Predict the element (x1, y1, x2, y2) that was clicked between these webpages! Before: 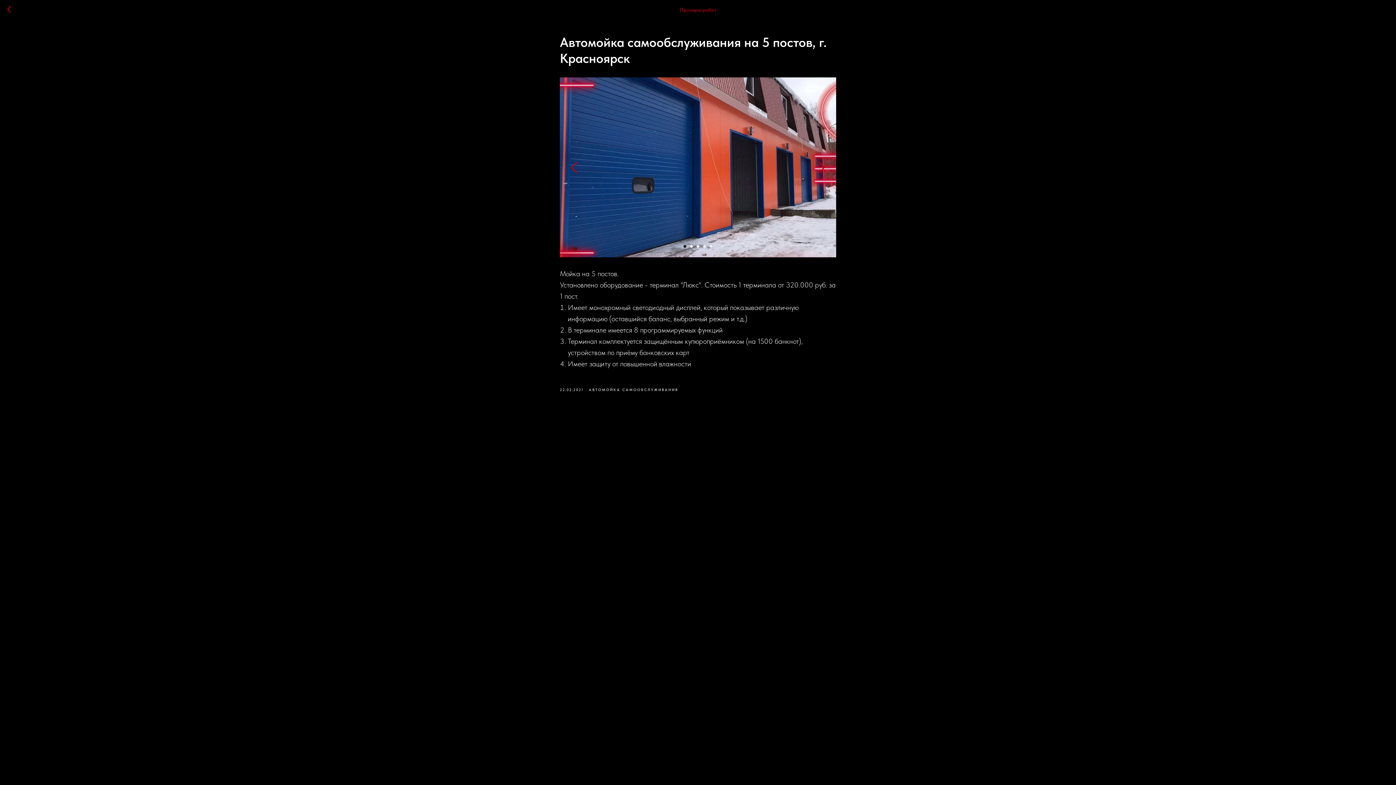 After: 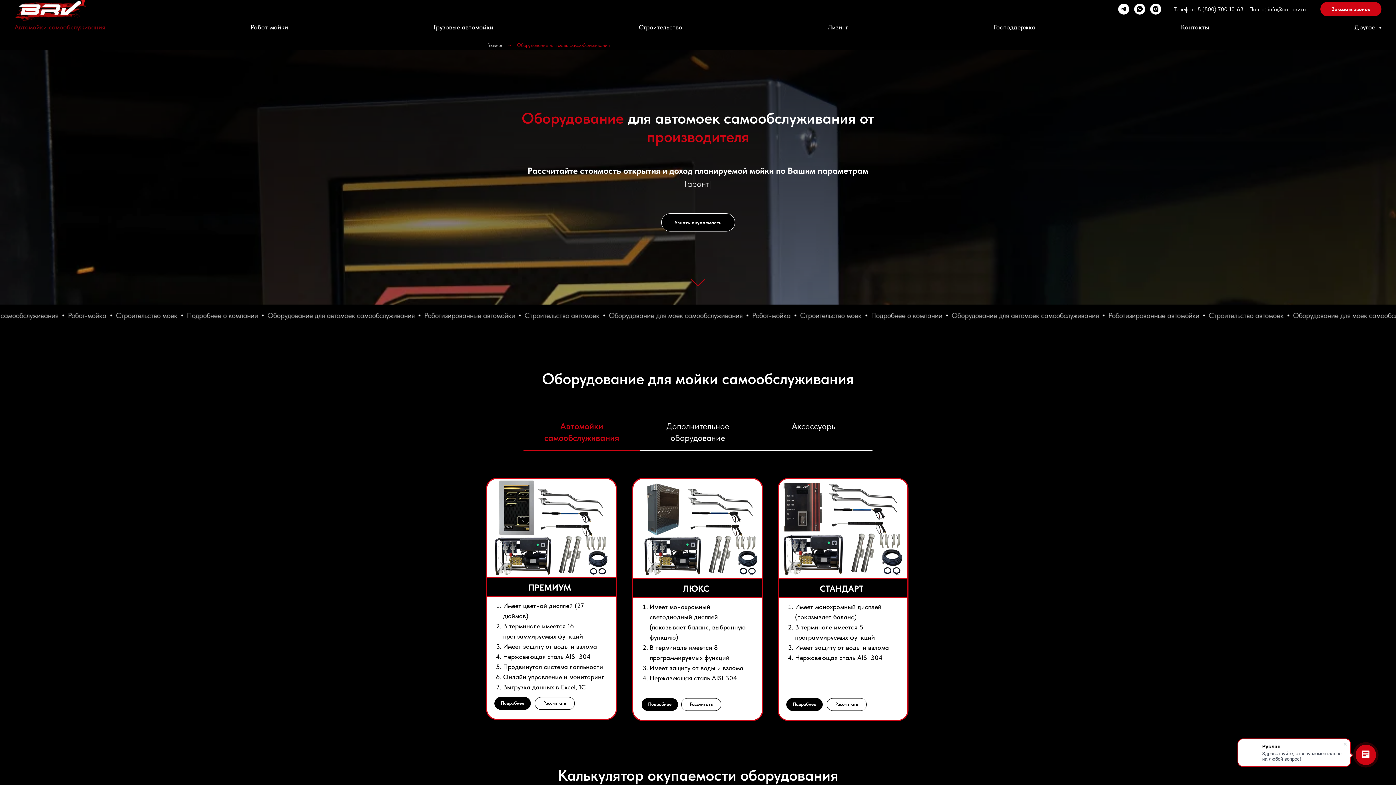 Action: bbox: (7, 5, 15, 14)